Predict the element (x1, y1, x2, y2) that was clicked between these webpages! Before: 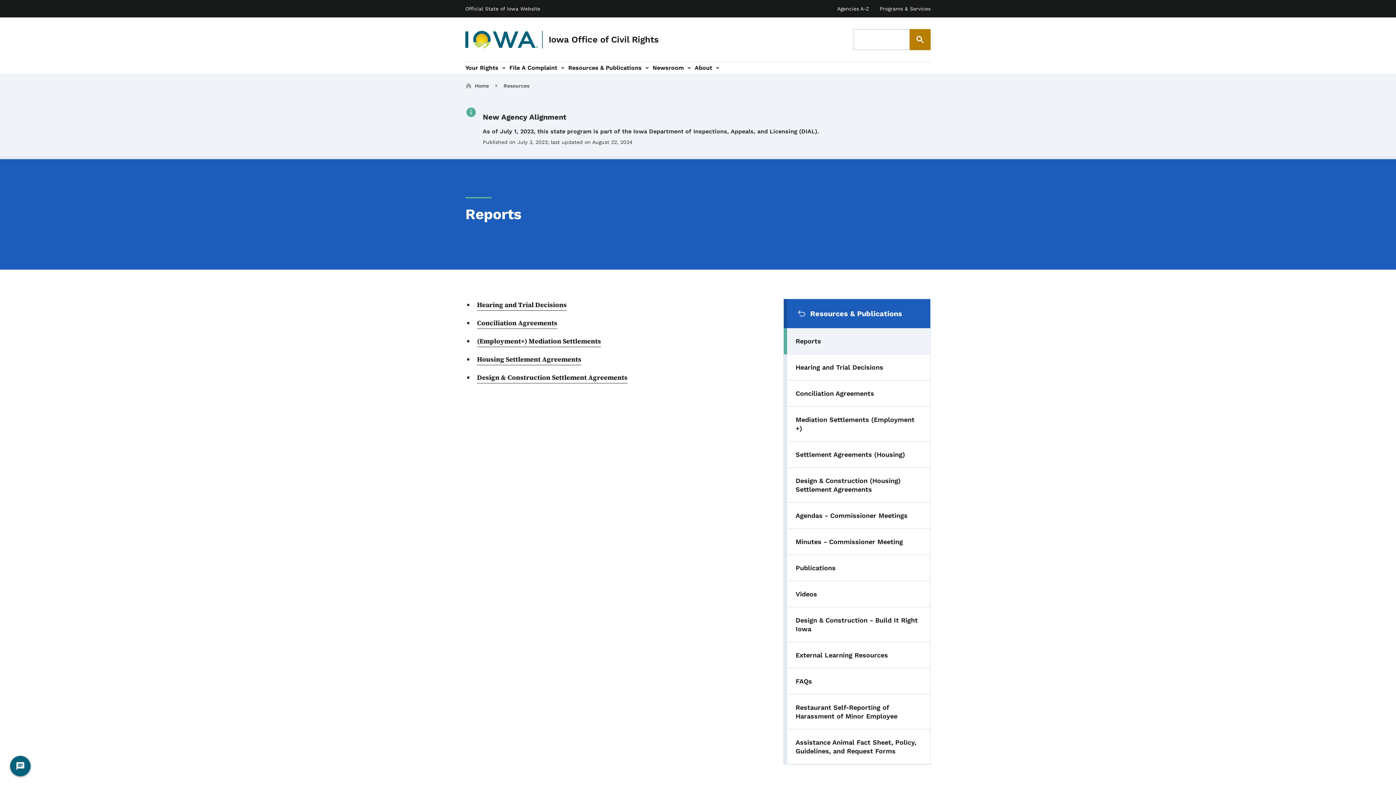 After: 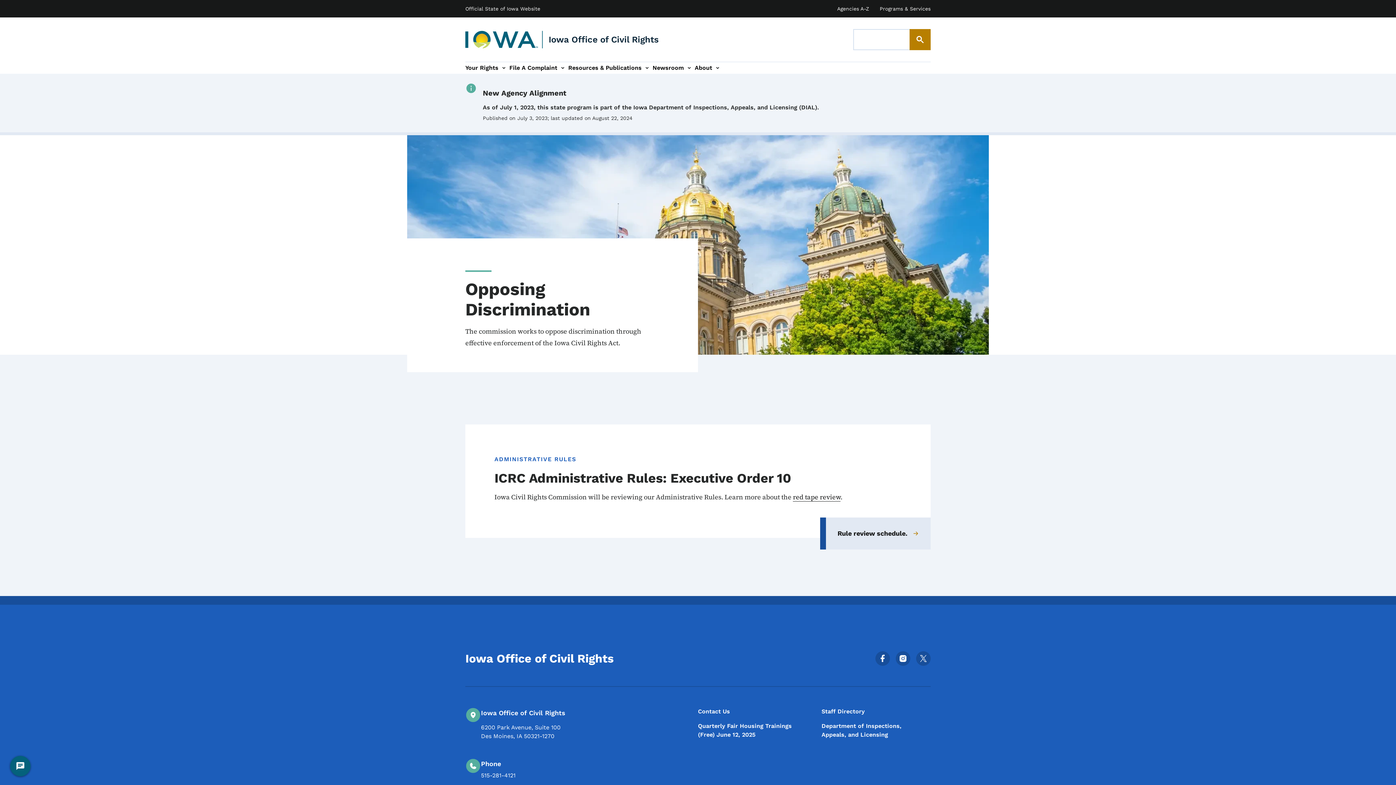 Action: bbox: (465, 30, 538, 48) label: Iowa Office of Civil Rights